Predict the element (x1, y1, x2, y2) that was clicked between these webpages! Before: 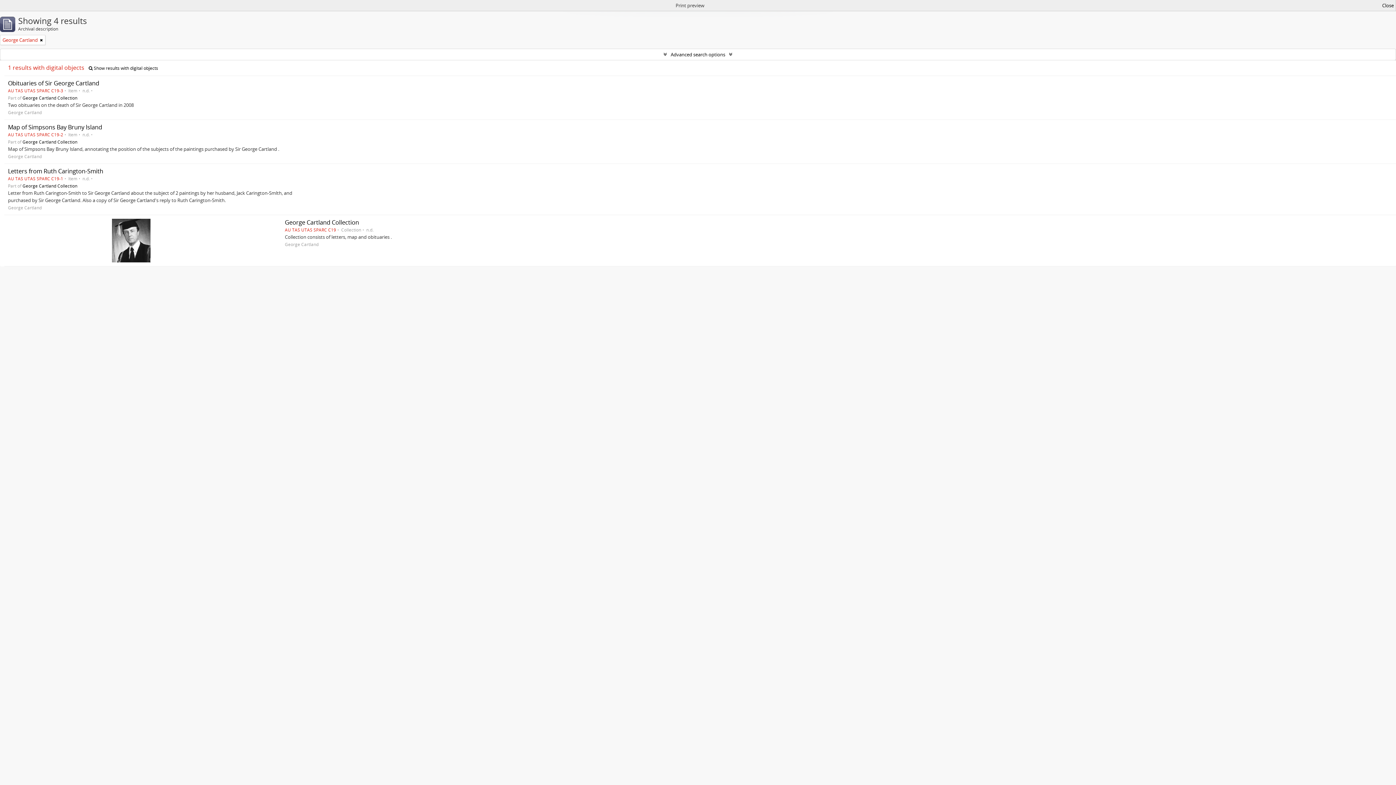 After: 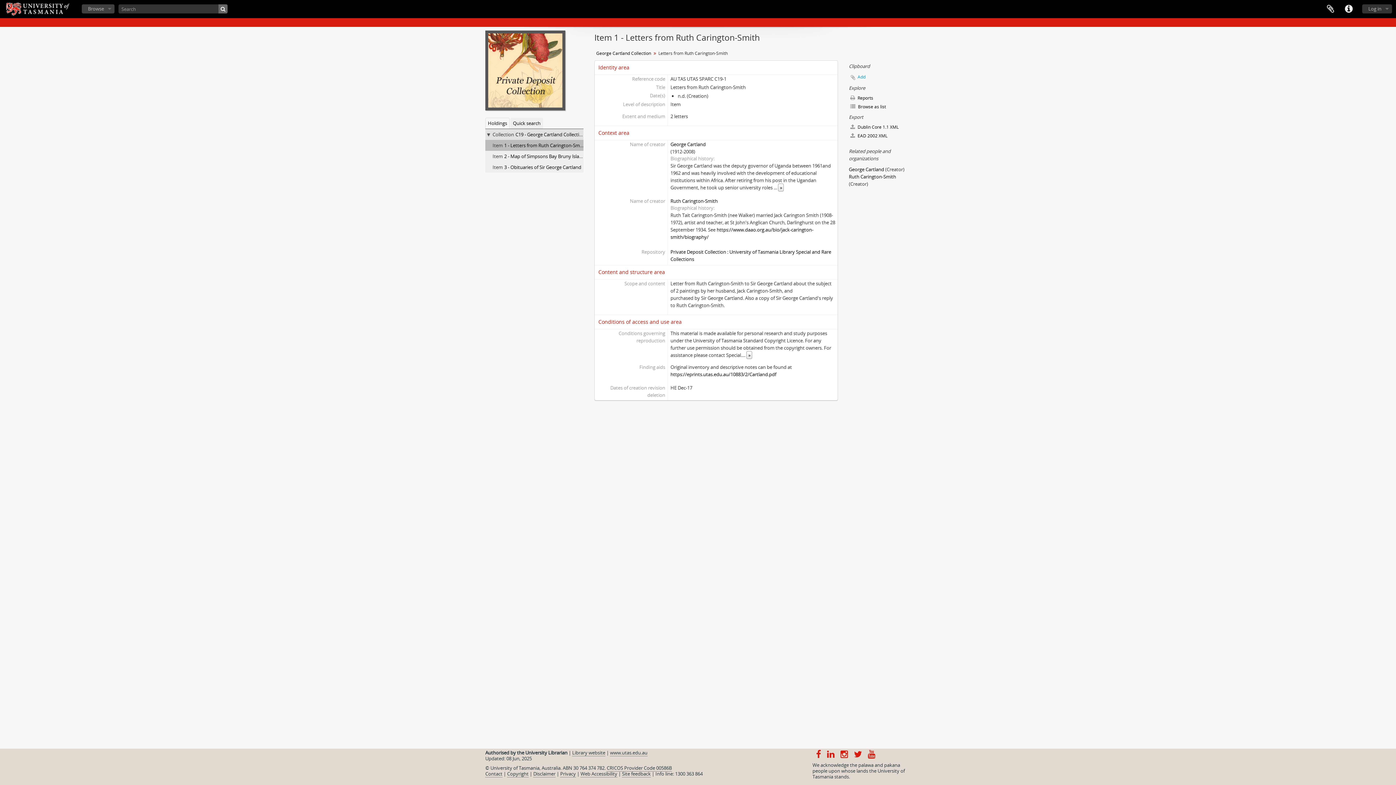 Action: label: Letters from Ruth Carington-Smith bbox: (8, 167, 103, 175)